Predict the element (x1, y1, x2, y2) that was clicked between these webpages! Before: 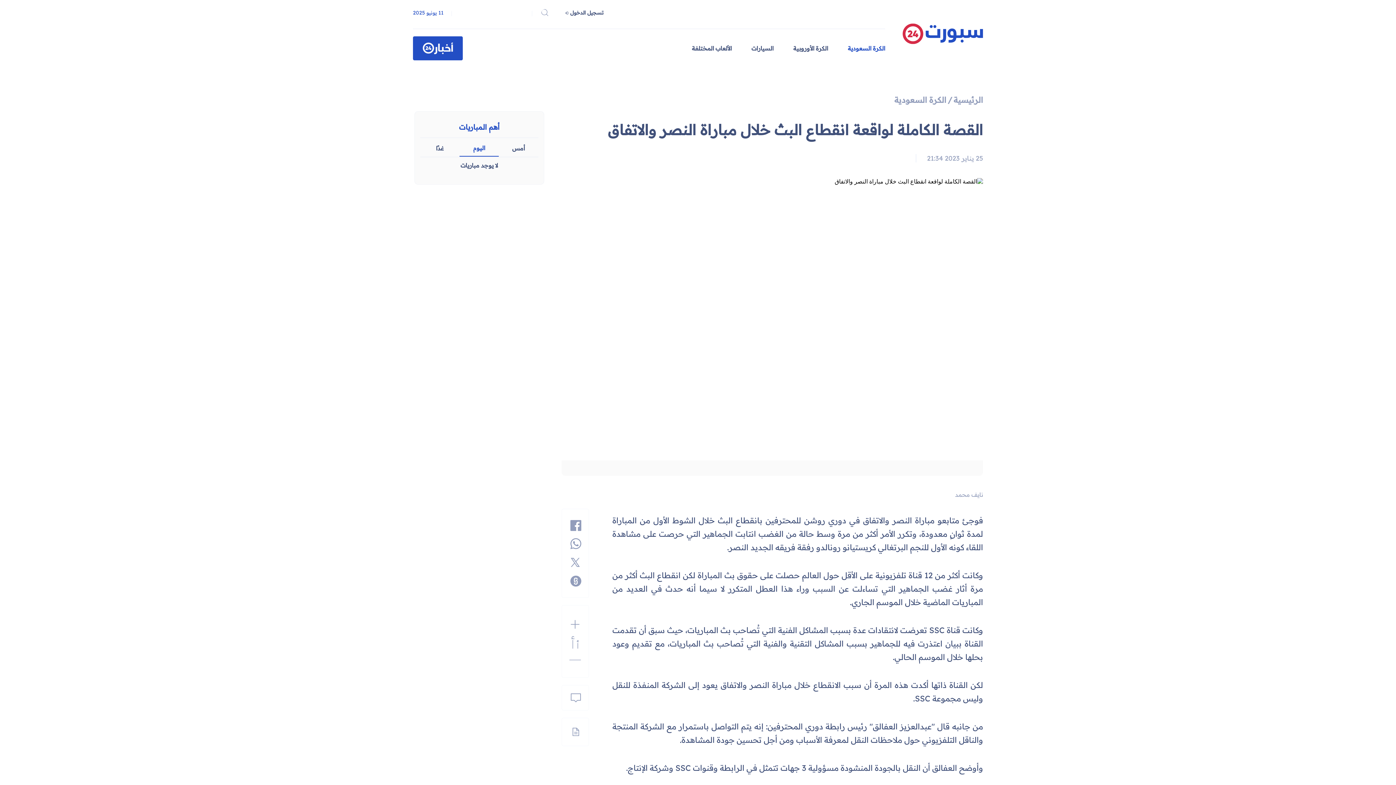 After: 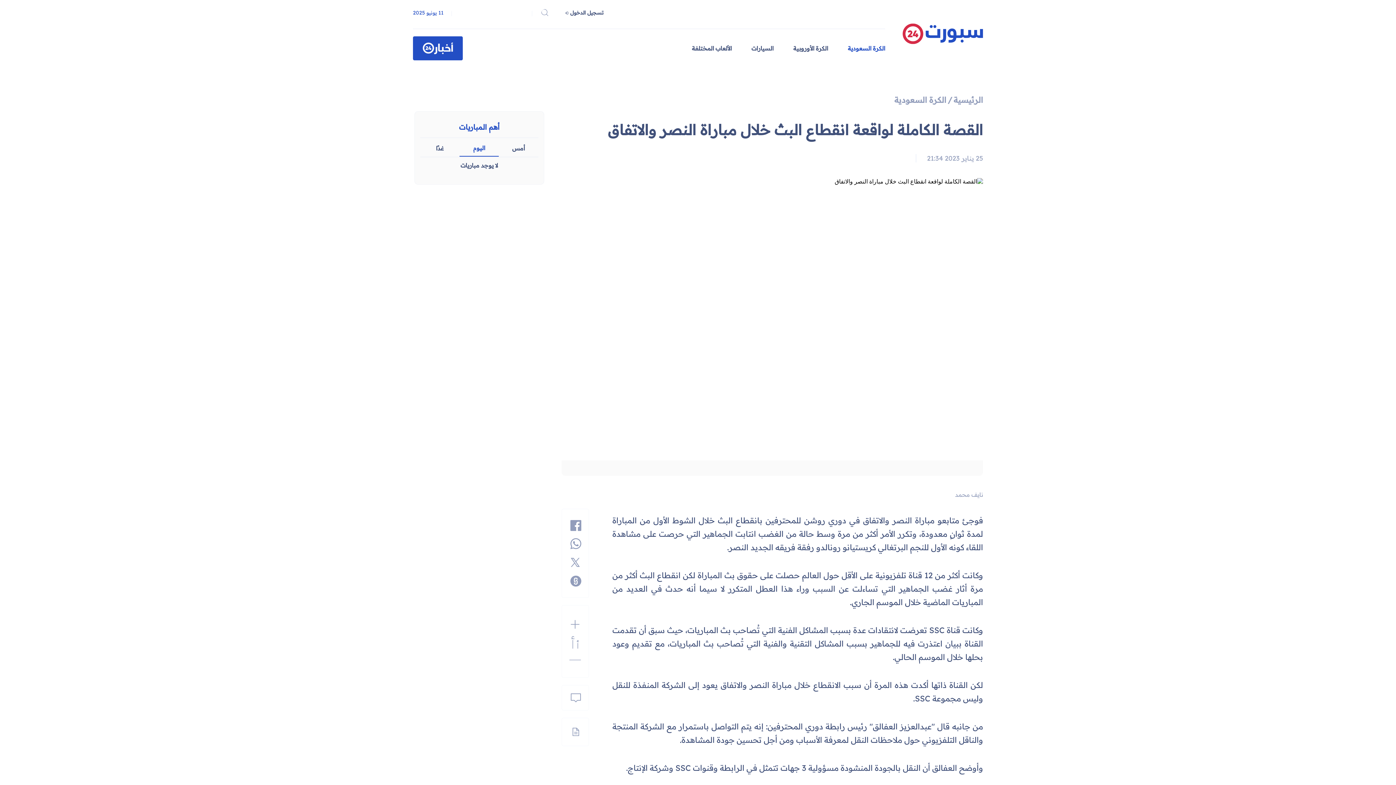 Action: bbox: (570, 522, 581, 528)